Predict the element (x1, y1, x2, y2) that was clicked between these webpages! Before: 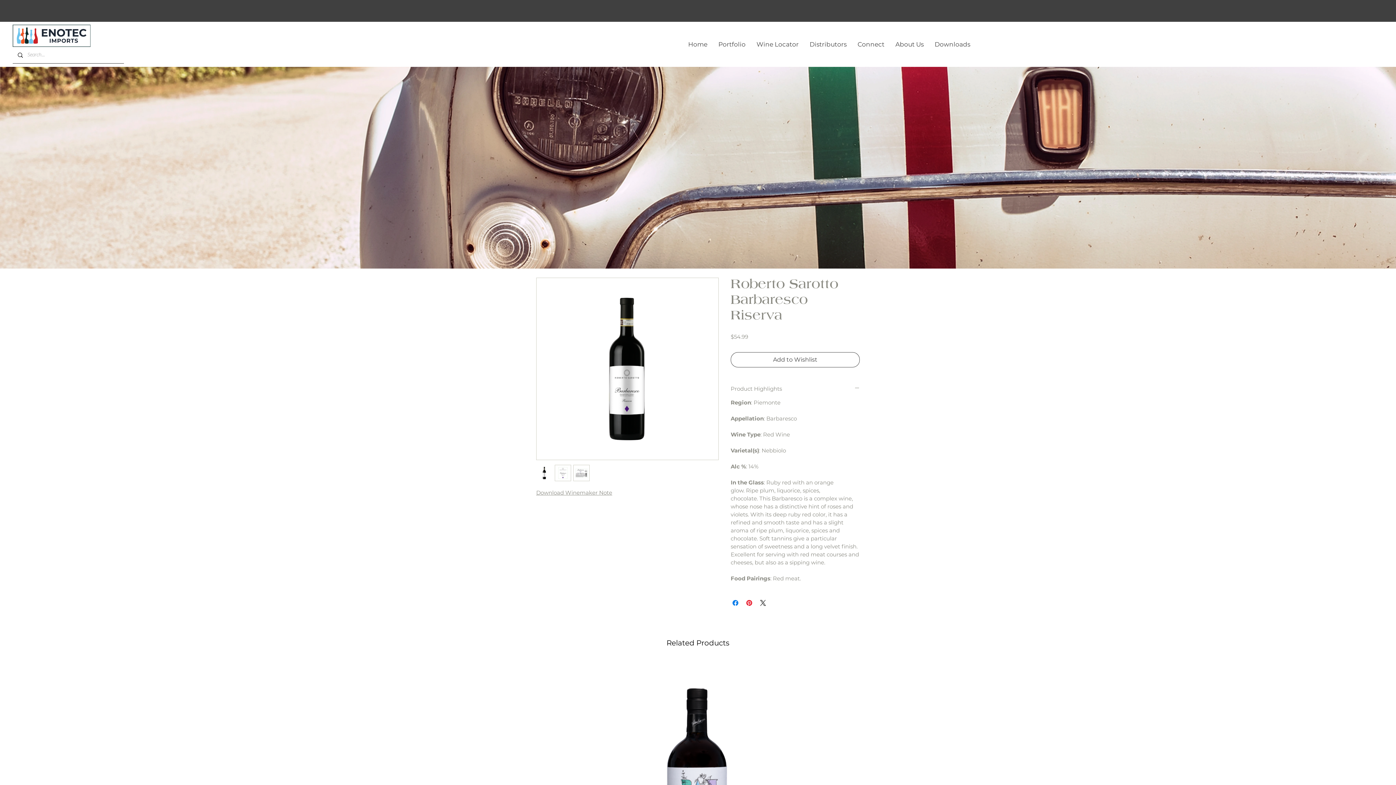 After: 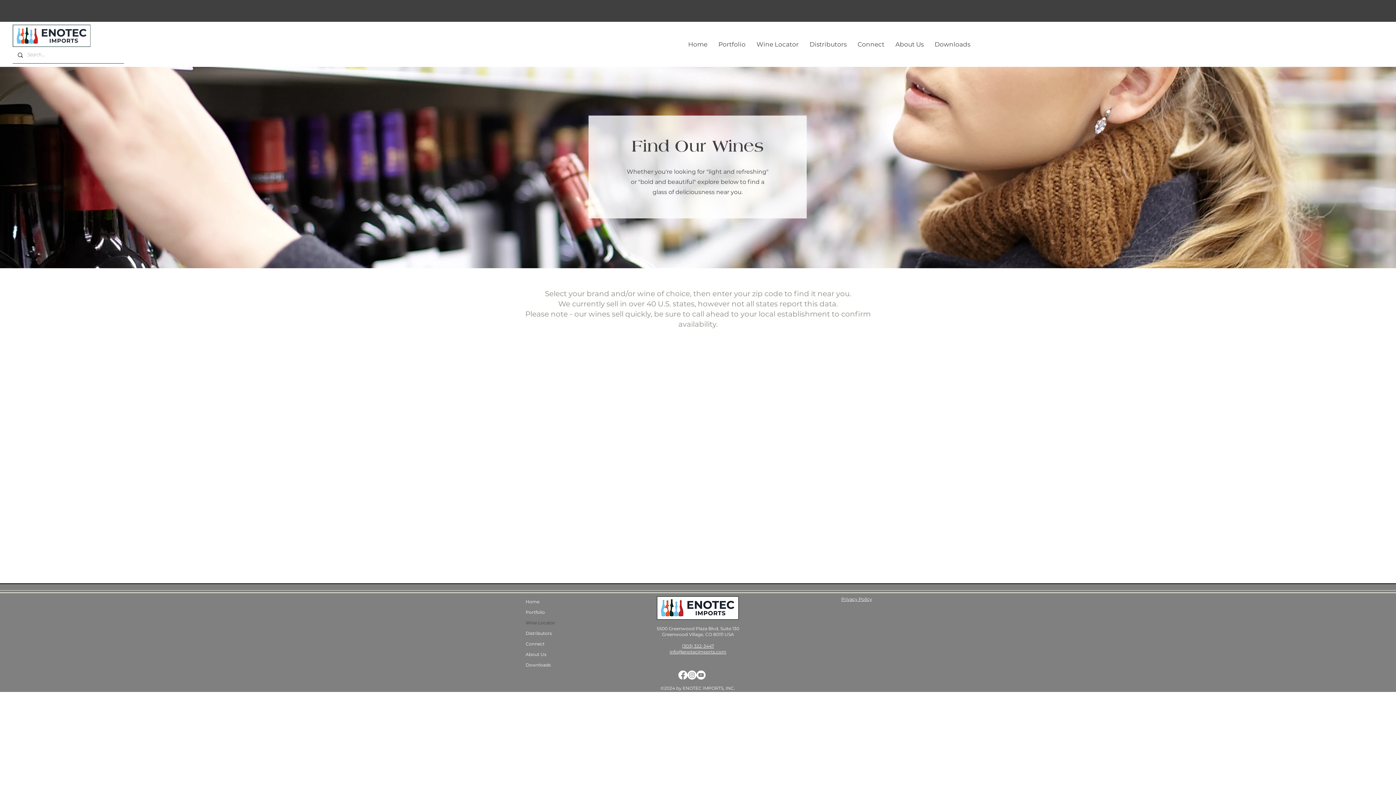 Action: label: Wine Locator bbox: (751, 35, 804, 53)